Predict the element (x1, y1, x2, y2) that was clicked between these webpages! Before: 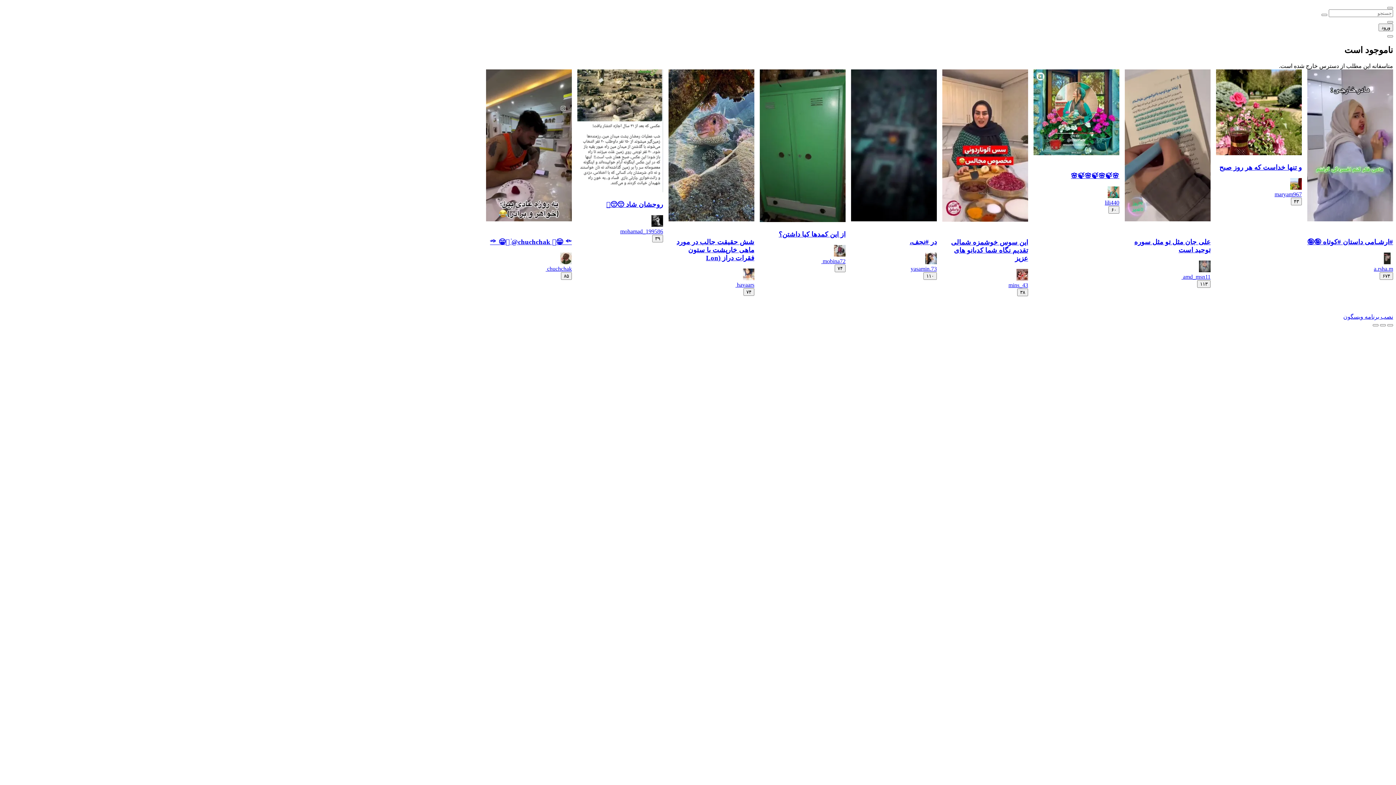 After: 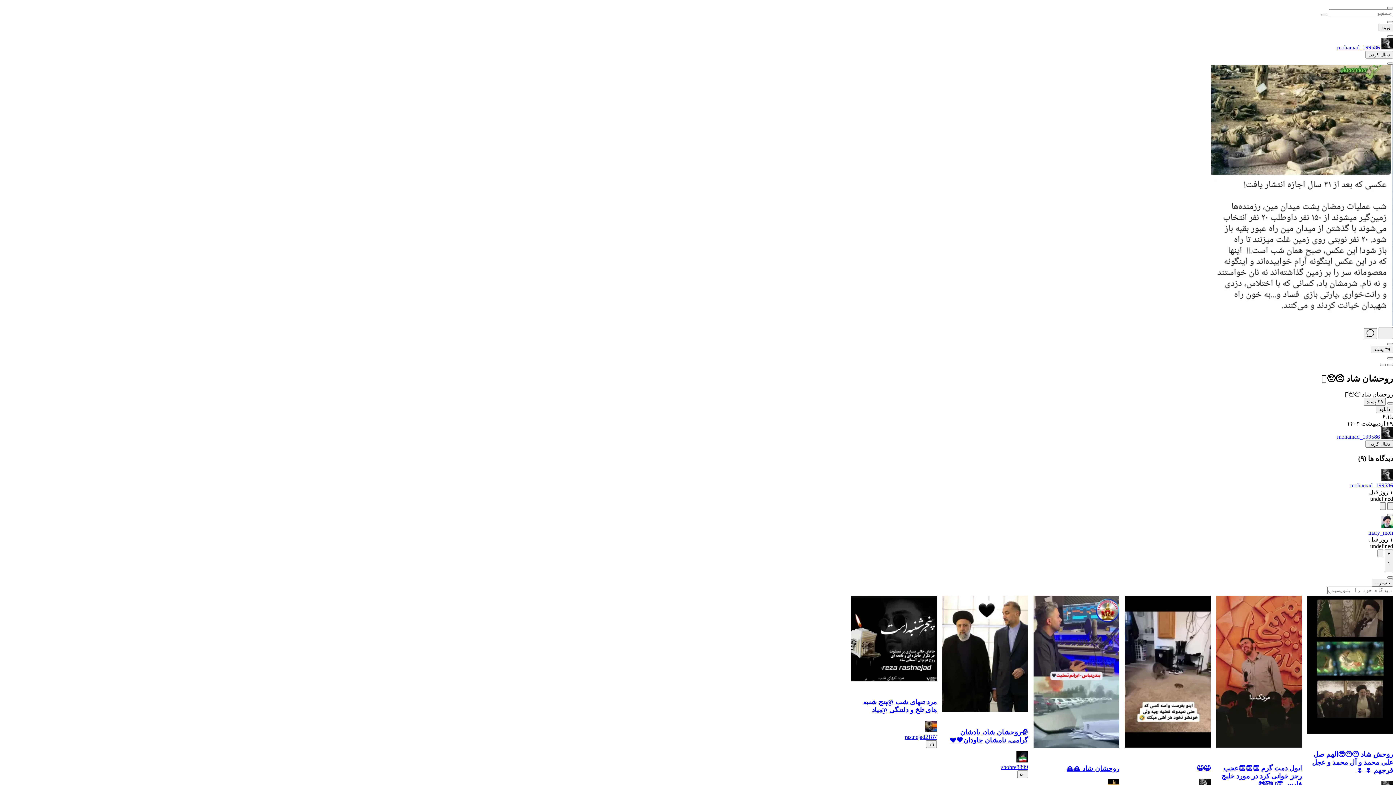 Action: bbox: (577, 69, 663, 193)